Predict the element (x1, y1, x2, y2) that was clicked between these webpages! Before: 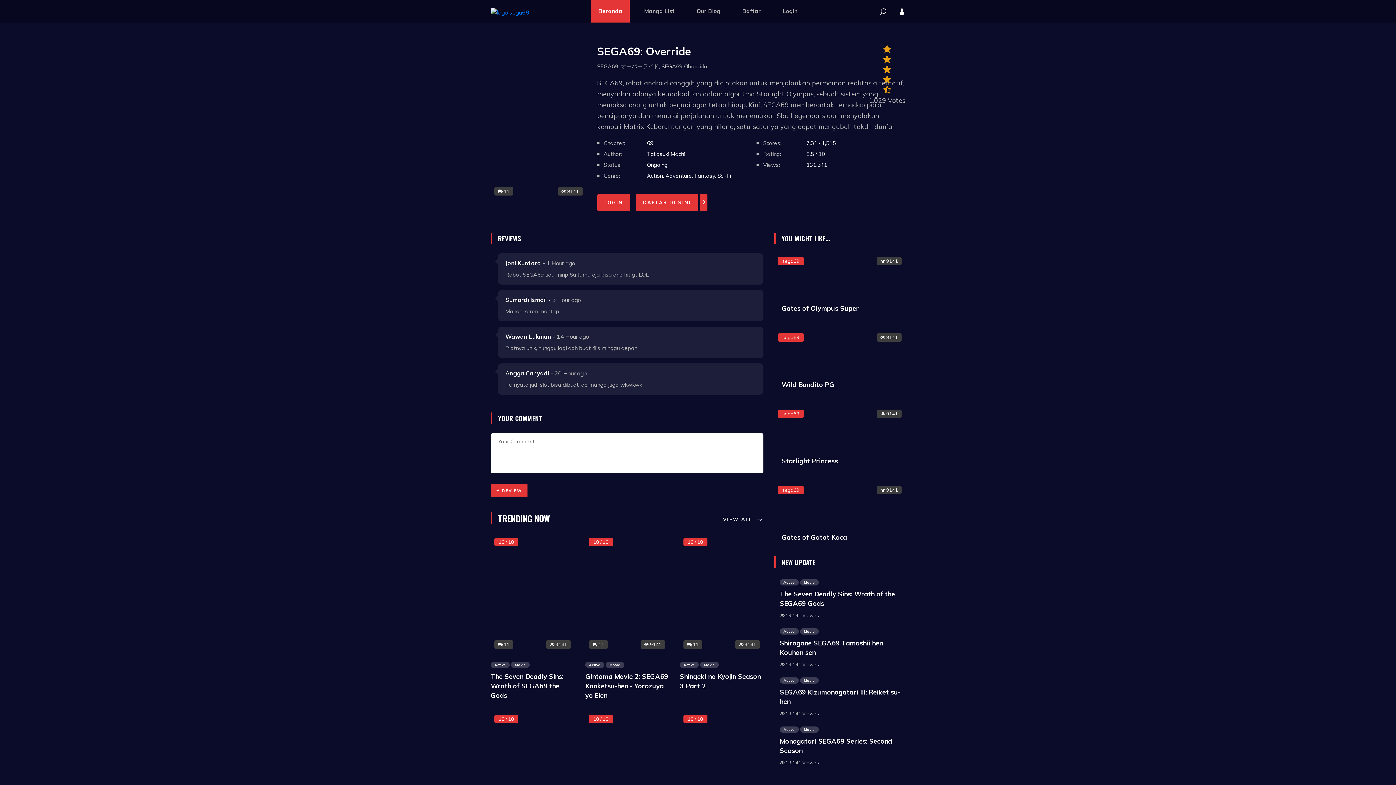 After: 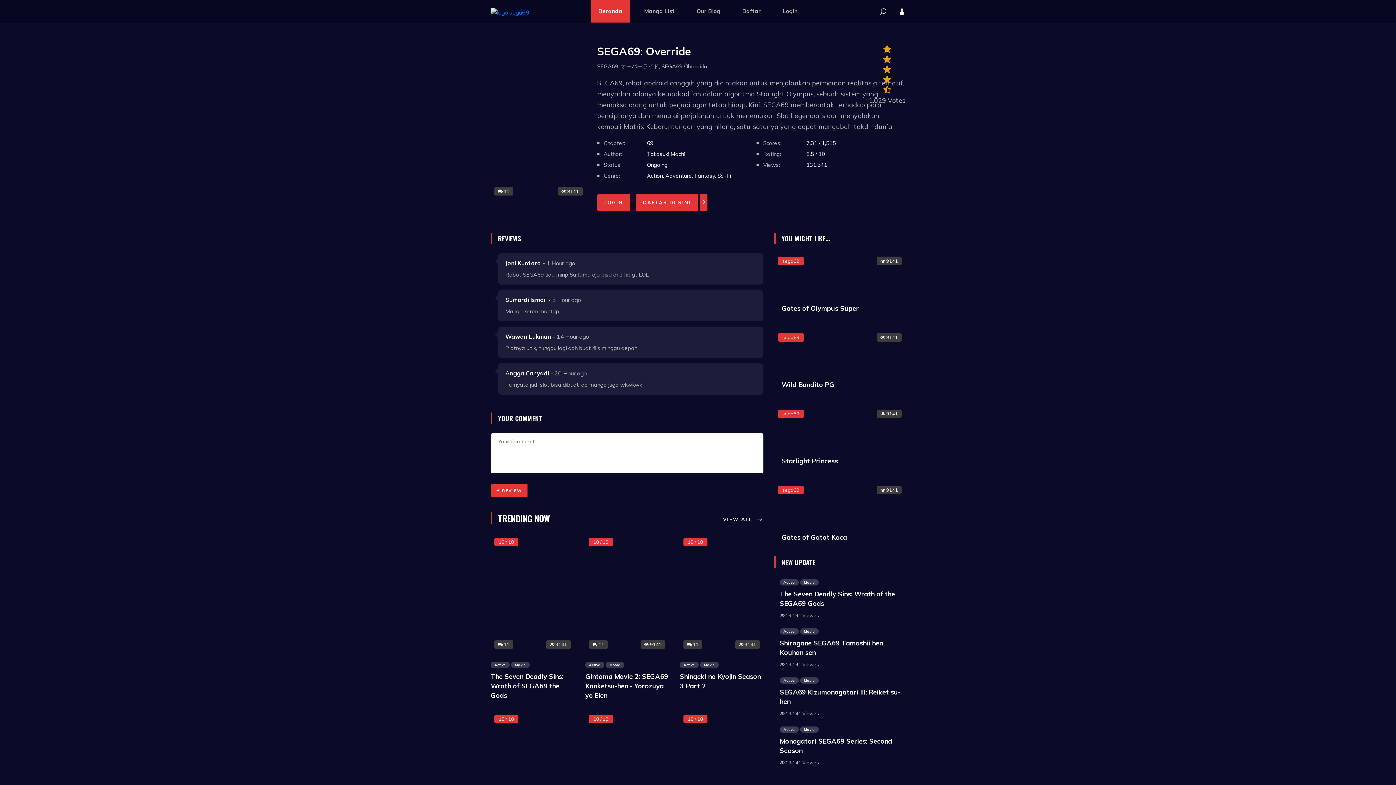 Action: bbox: (490, 484, 527, 497) label:  REVIEW